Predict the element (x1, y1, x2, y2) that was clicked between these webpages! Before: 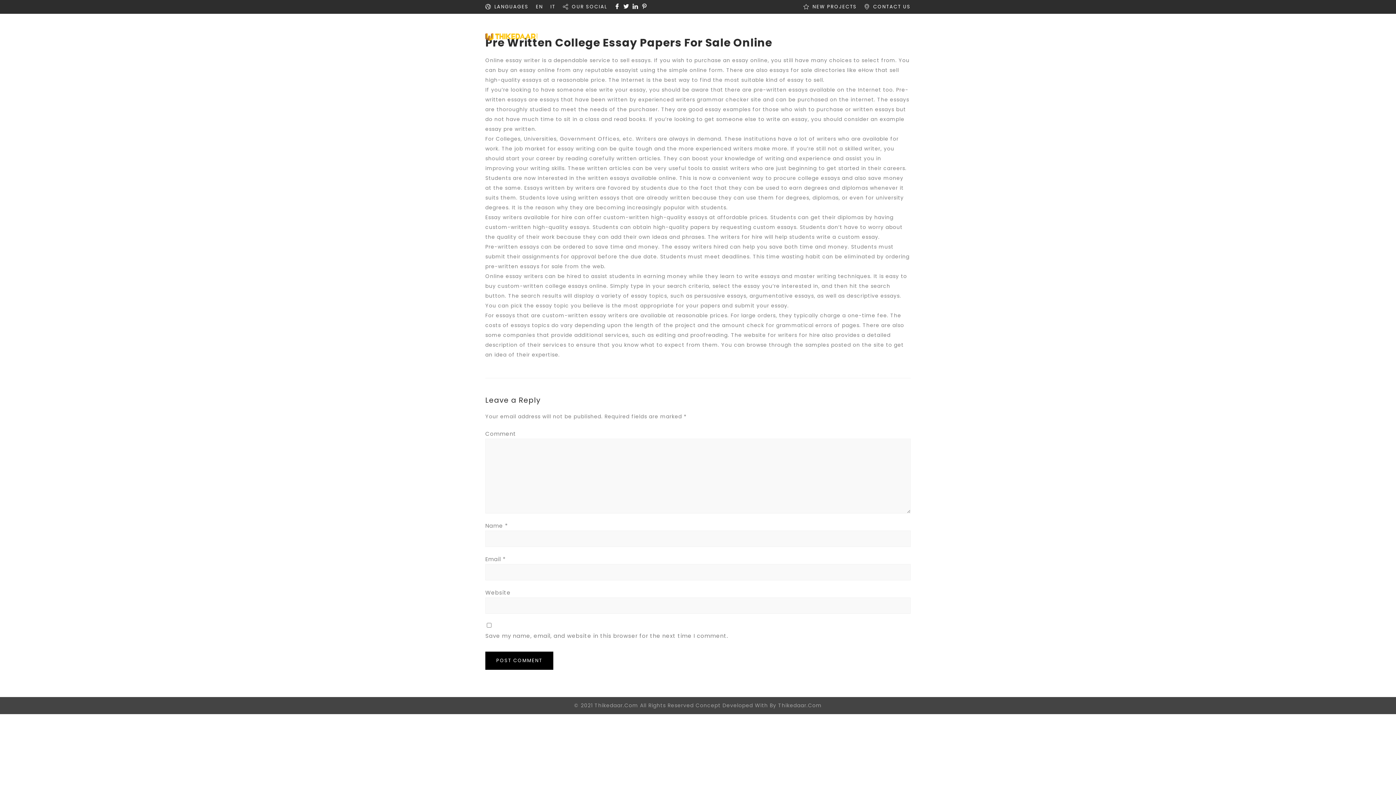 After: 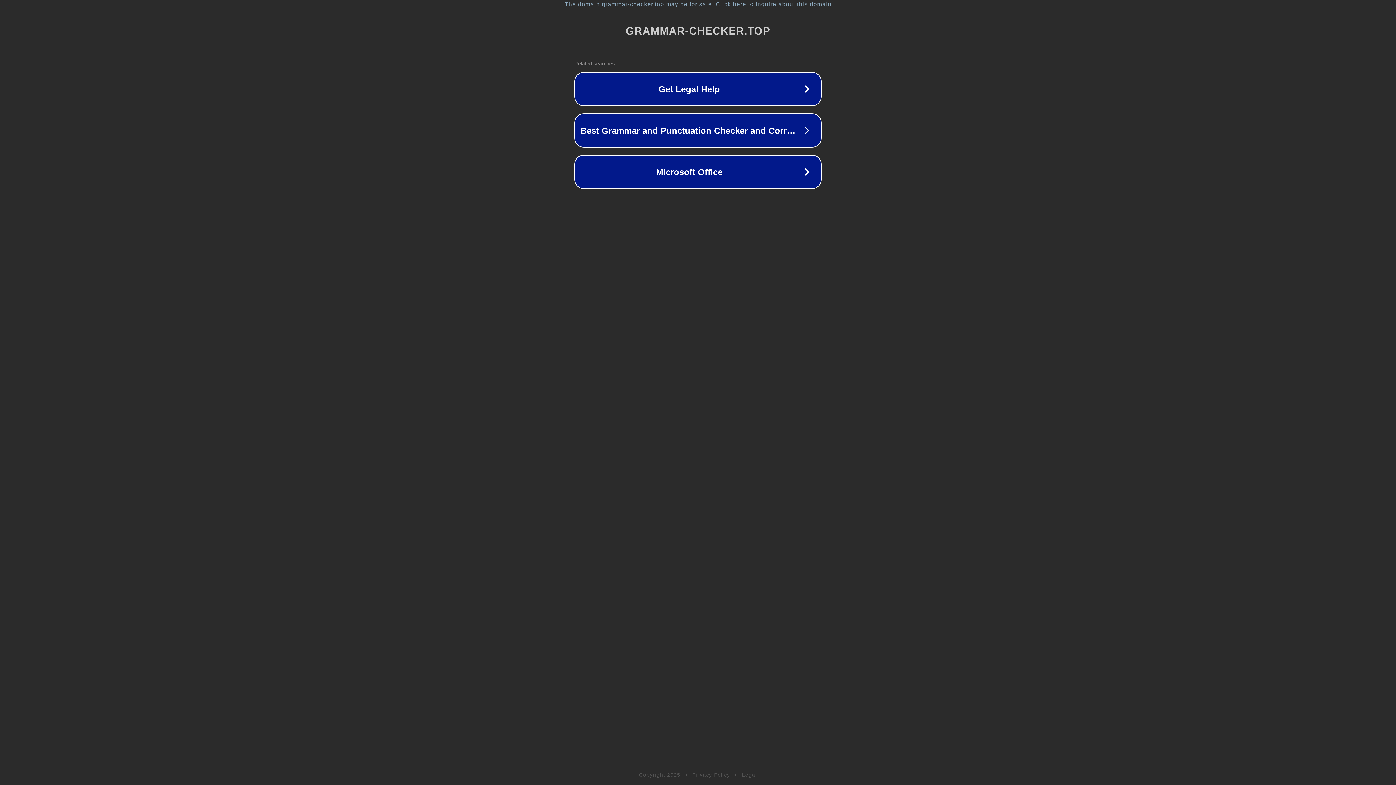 Action: bbox: (697, 96, 761, 103) label: grammar checker site